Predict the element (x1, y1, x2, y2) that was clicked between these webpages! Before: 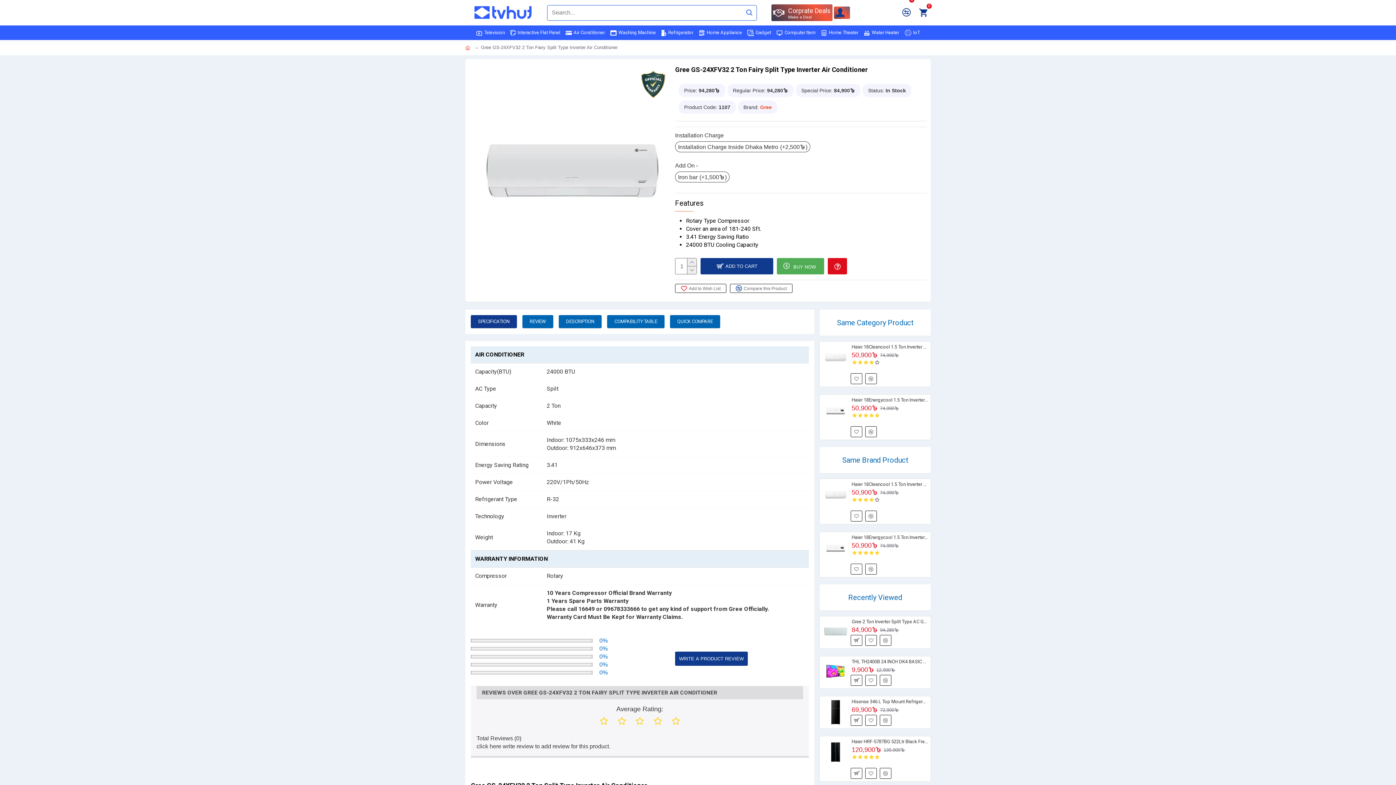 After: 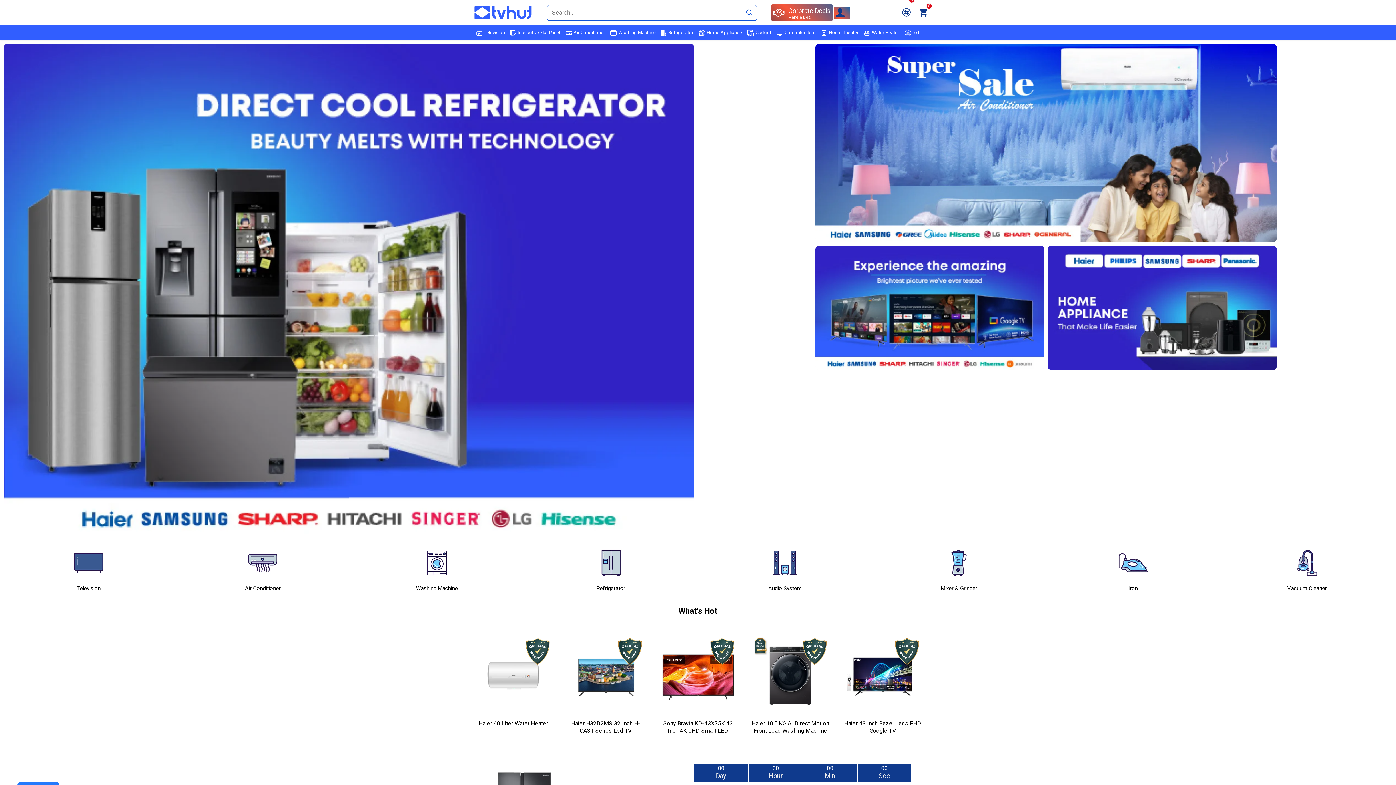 Action: bbox: (465, 44, 470, 51)